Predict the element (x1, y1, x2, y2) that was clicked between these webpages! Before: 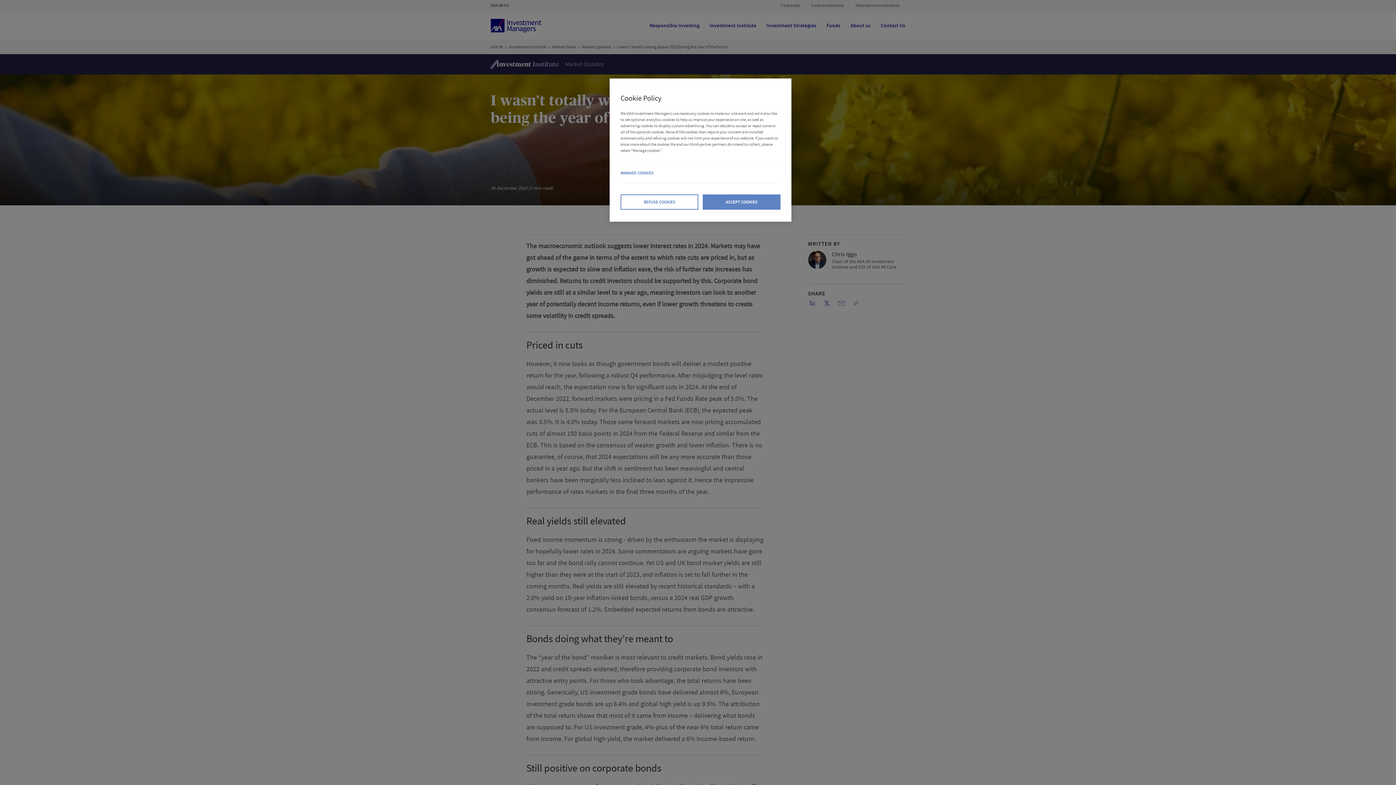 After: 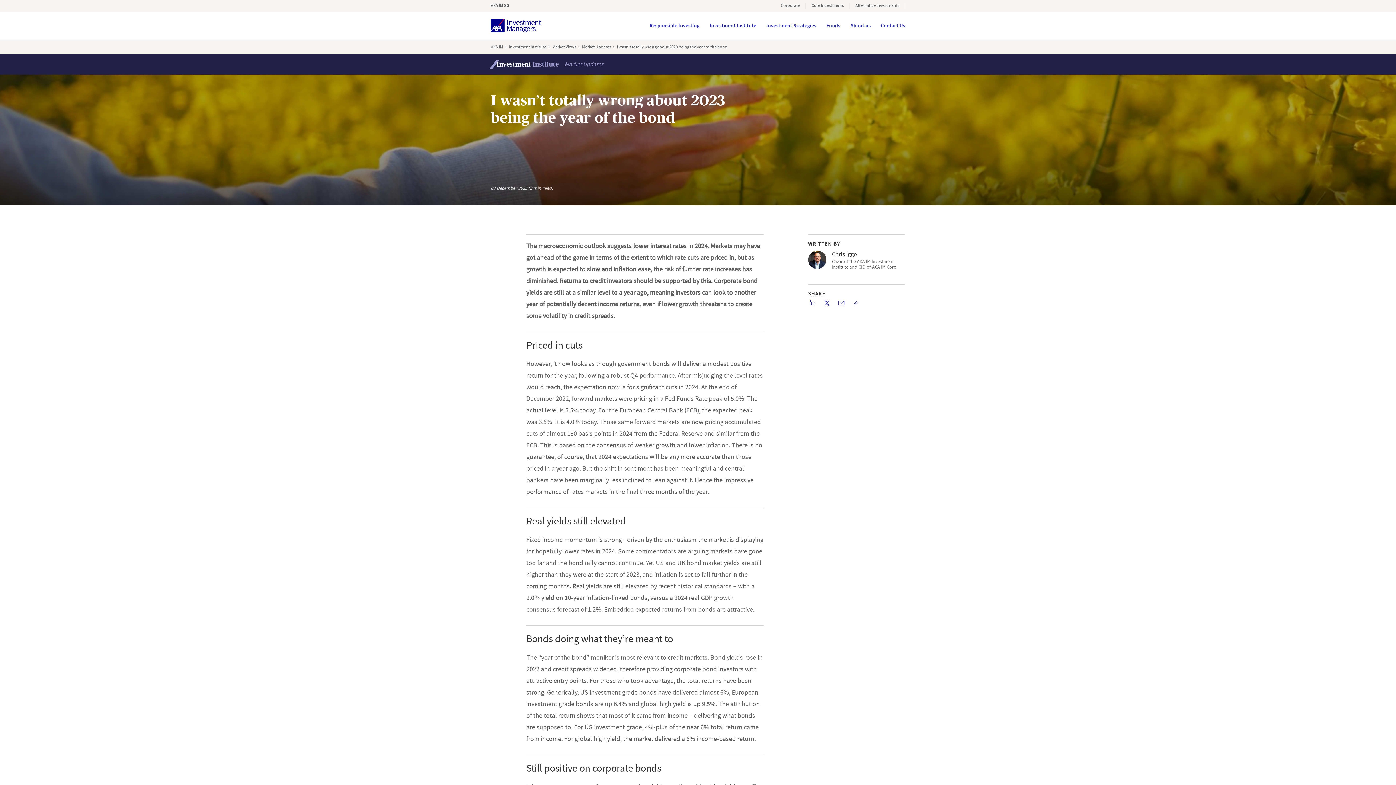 Action: label: Close Cookie Policy popup bbox: (766, 89, 782, 105)